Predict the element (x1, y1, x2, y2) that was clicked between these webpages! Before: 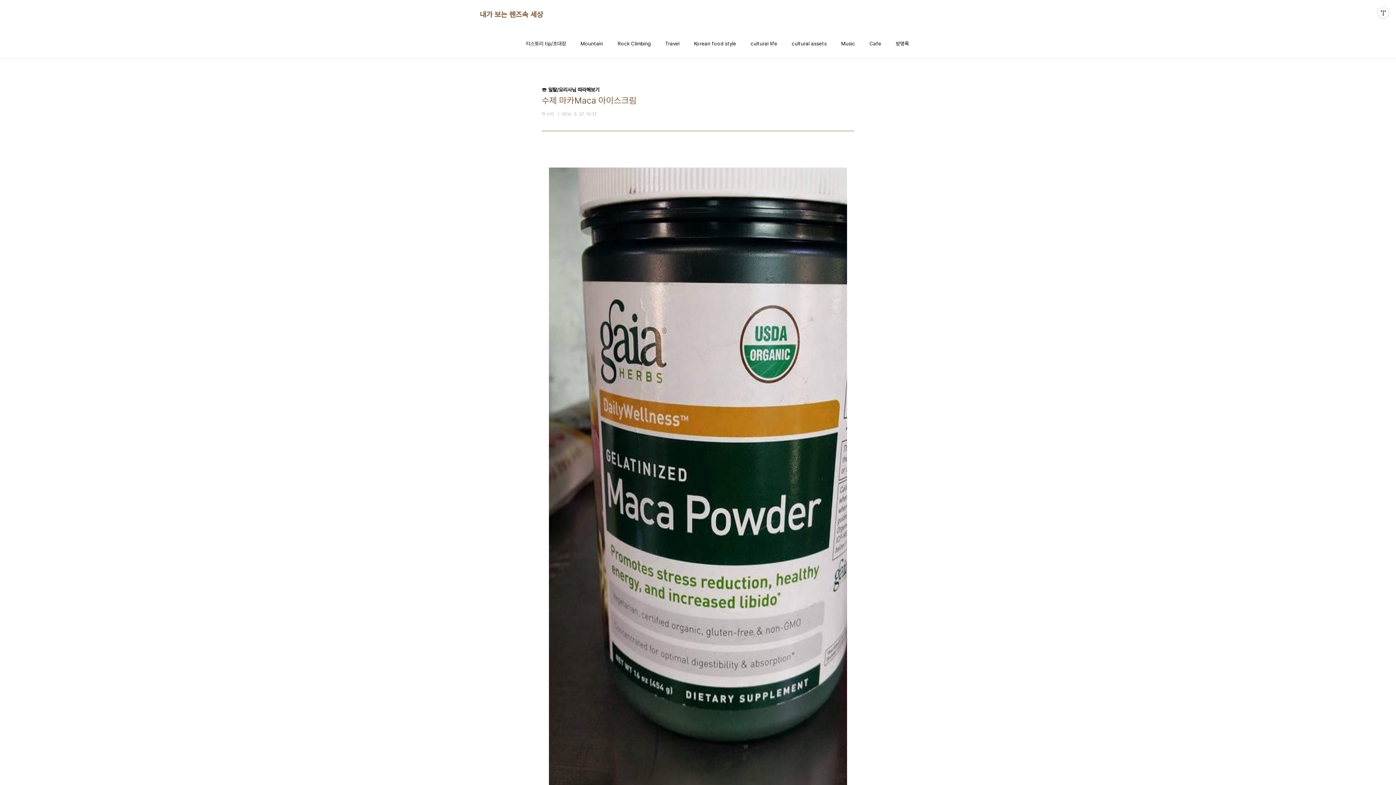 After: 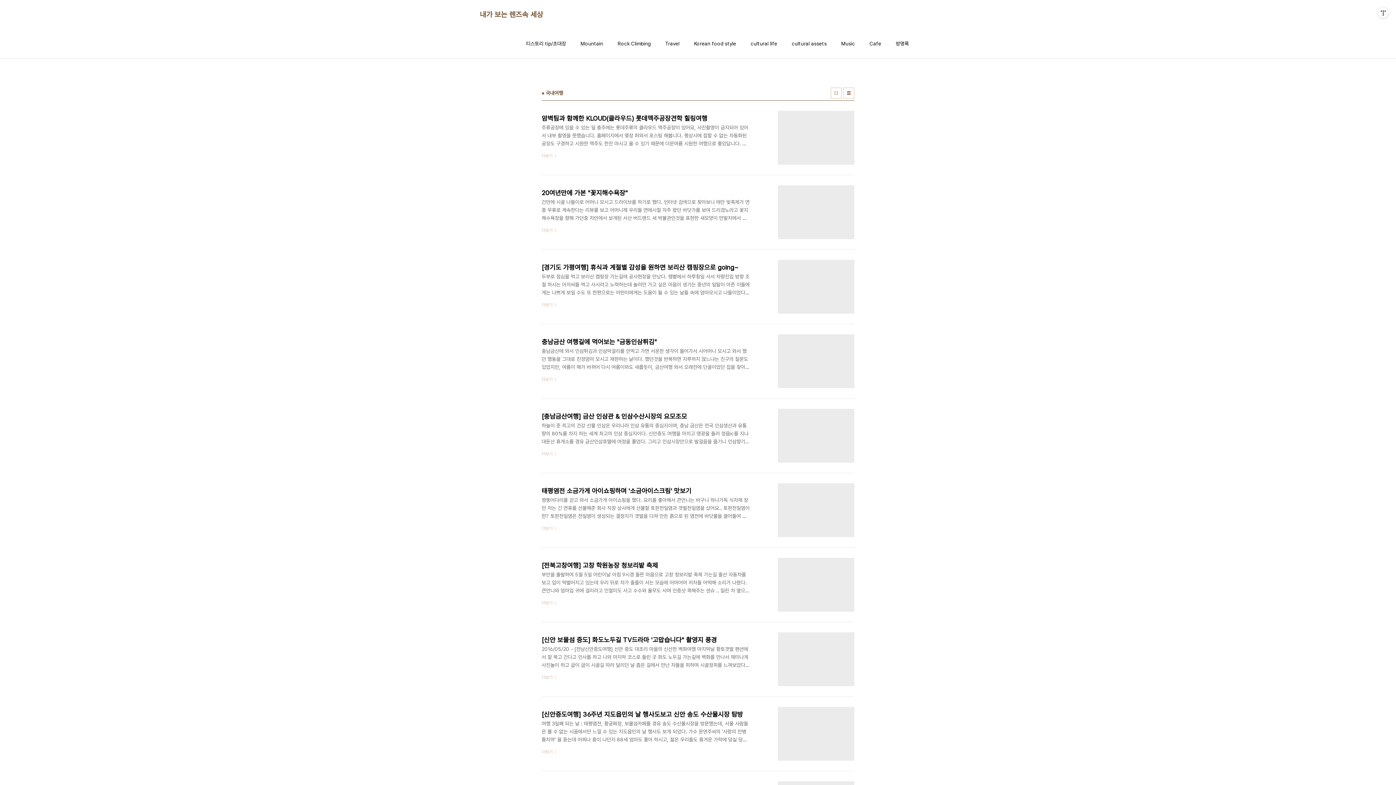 Action: bbox: (664, 38, 681, 48) label: Travel